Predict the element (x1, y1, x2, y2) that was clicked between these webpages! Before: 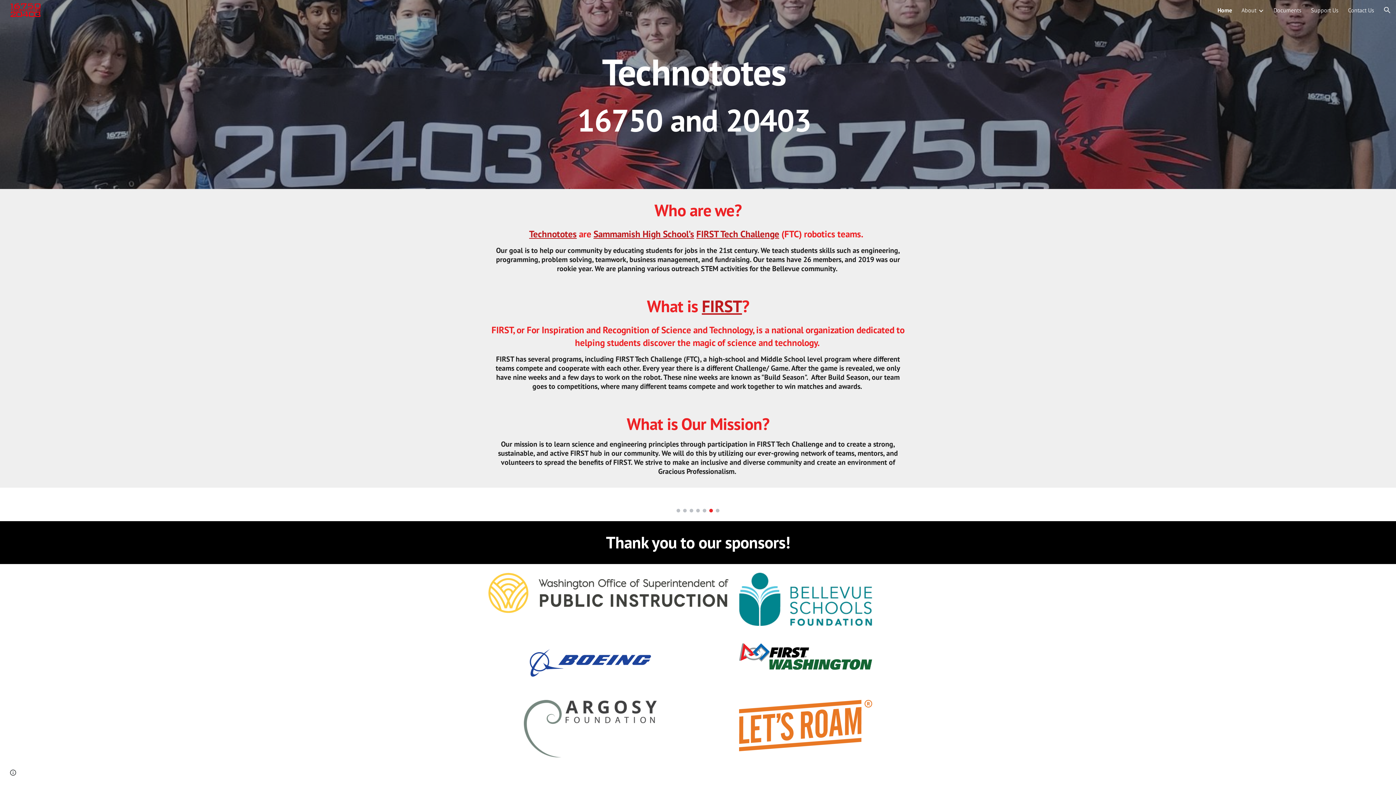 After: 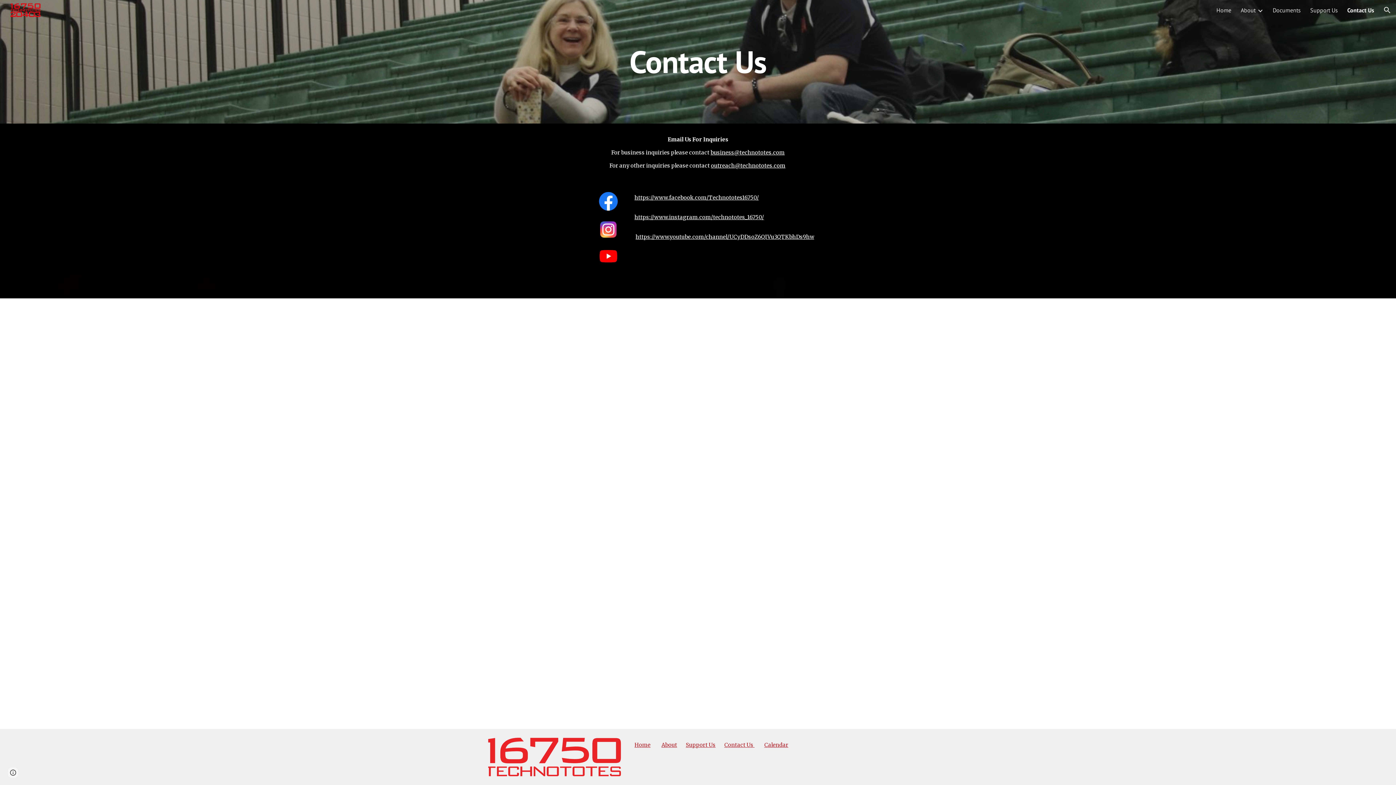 Action: bbox: (1348, 6, 1374, 13) label: Contact Us